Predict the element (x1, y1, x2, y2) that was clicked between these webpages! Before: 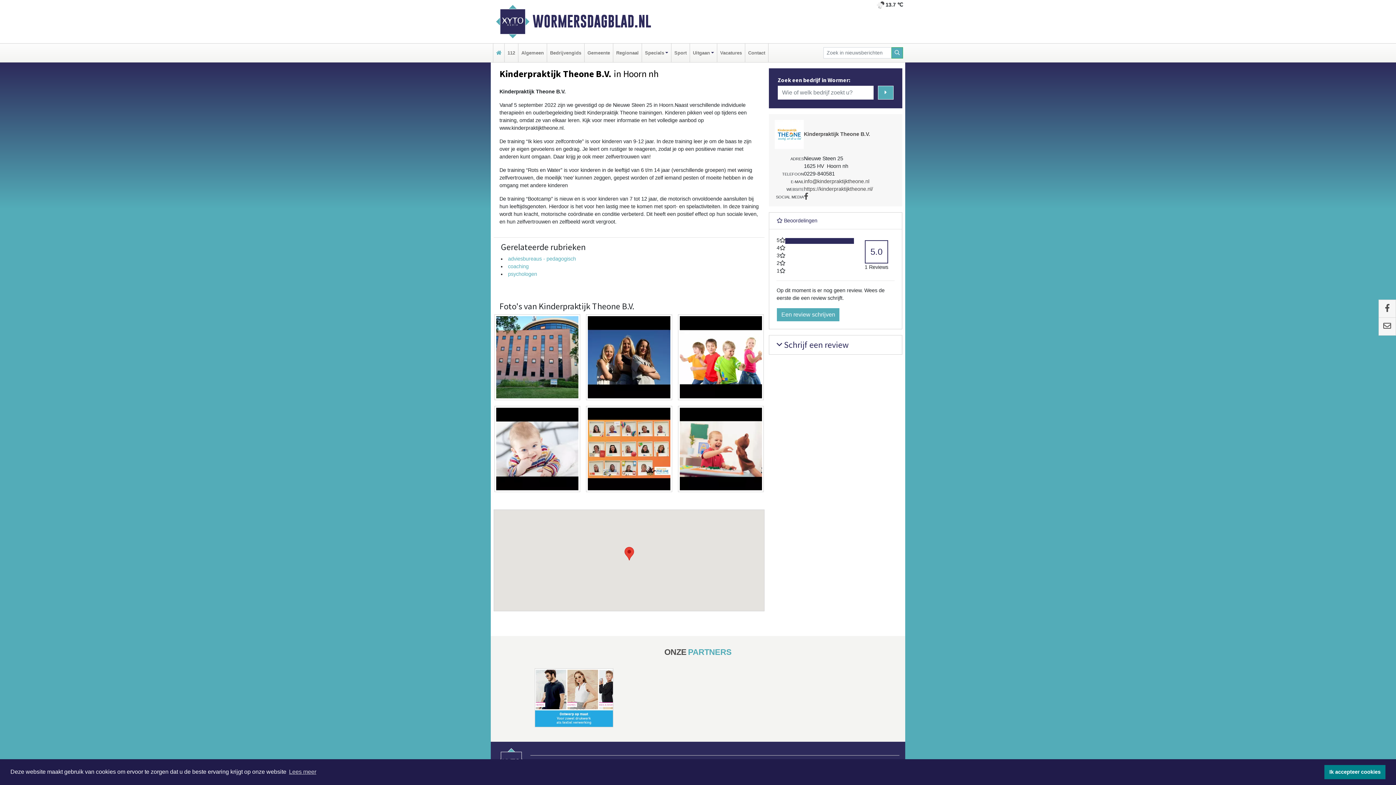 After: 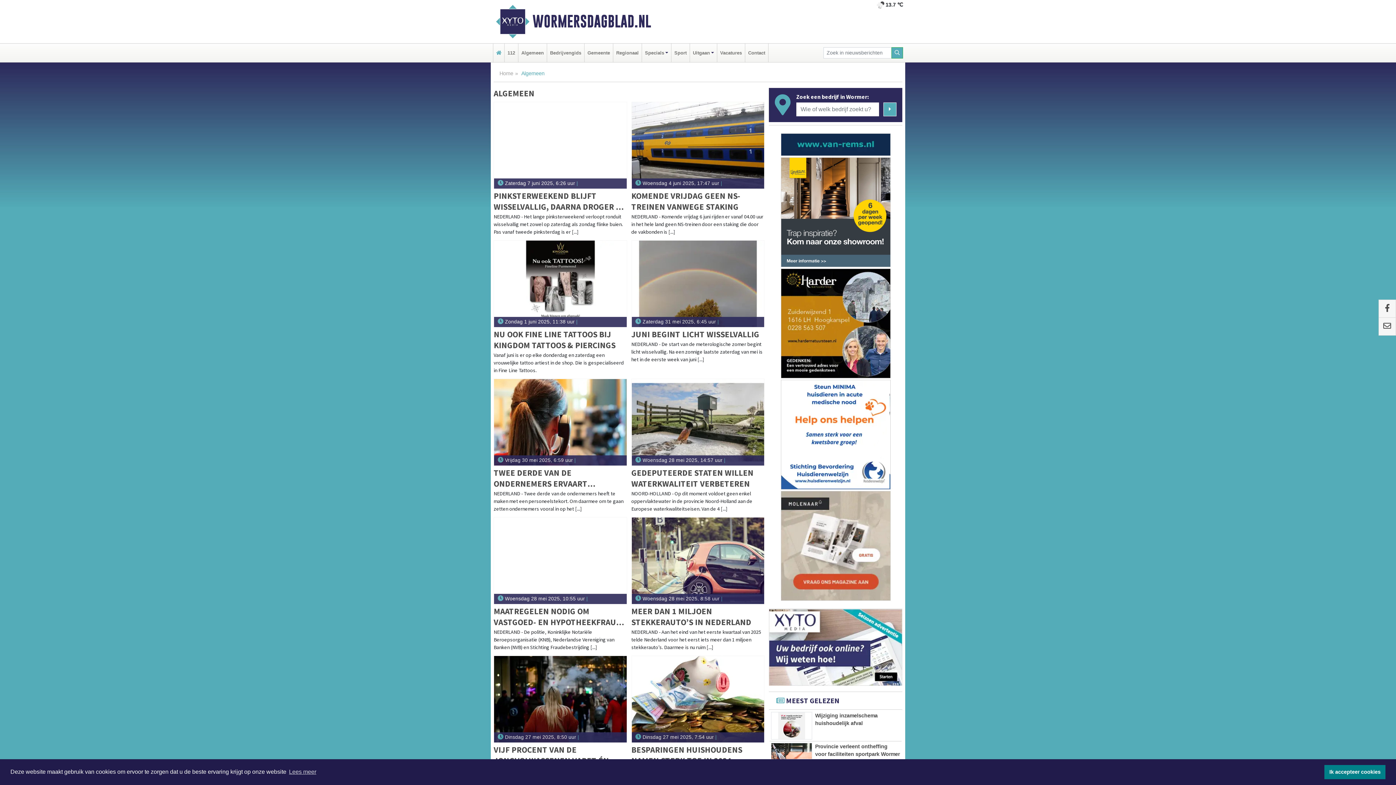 Action: bbox: (520, 43, 545, 62) label: Algemeen